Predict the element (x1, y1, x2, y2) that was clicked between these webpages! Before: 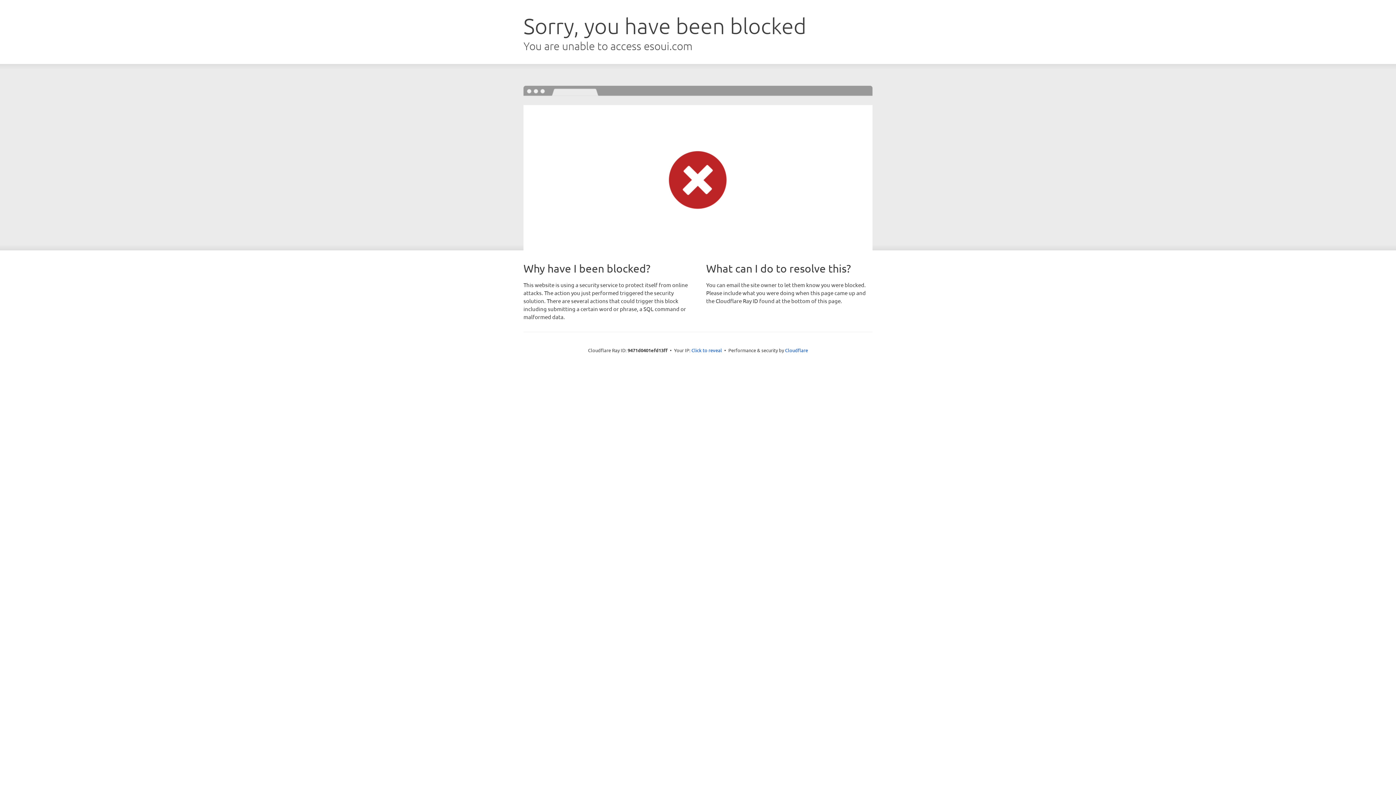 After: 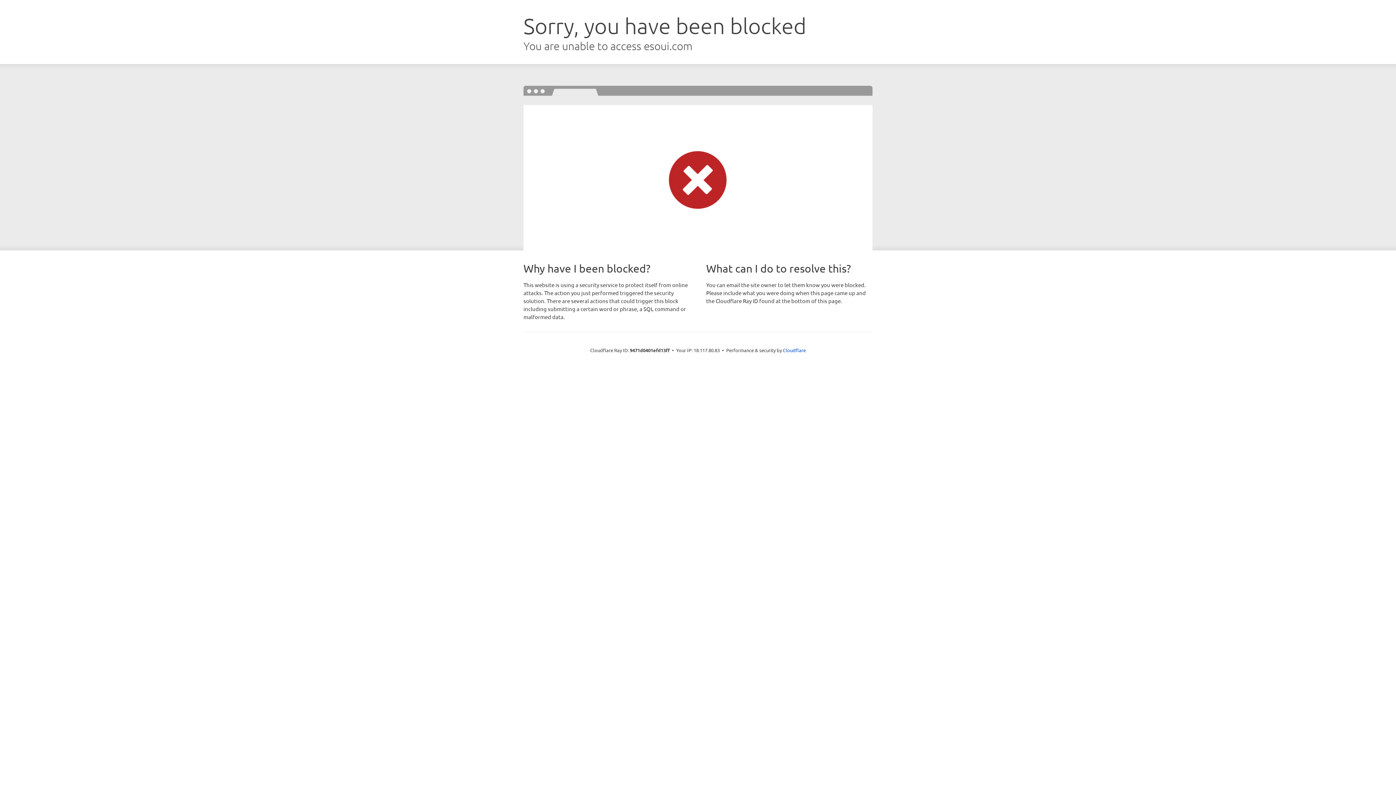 Action: label: Click to reveal bbox: (691, 346, 722, 353)